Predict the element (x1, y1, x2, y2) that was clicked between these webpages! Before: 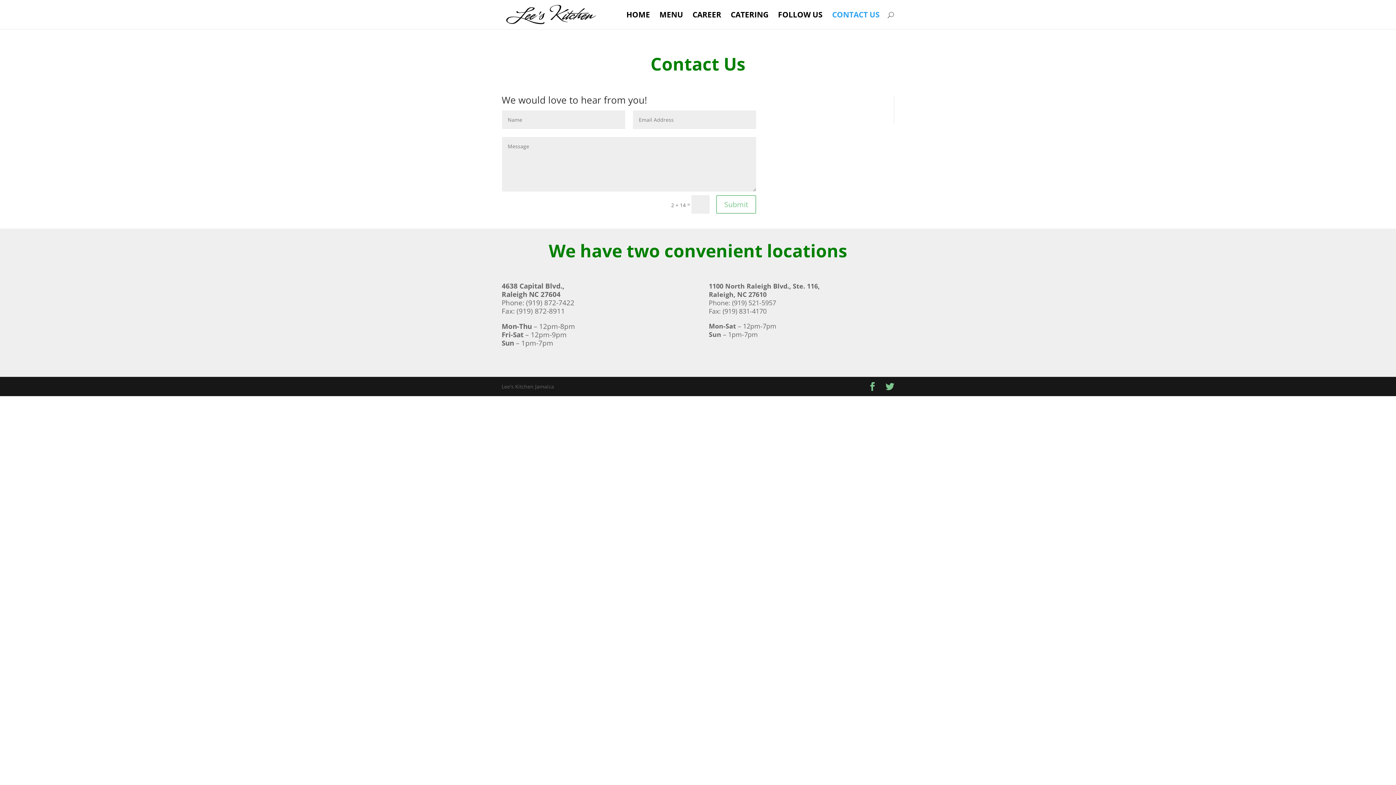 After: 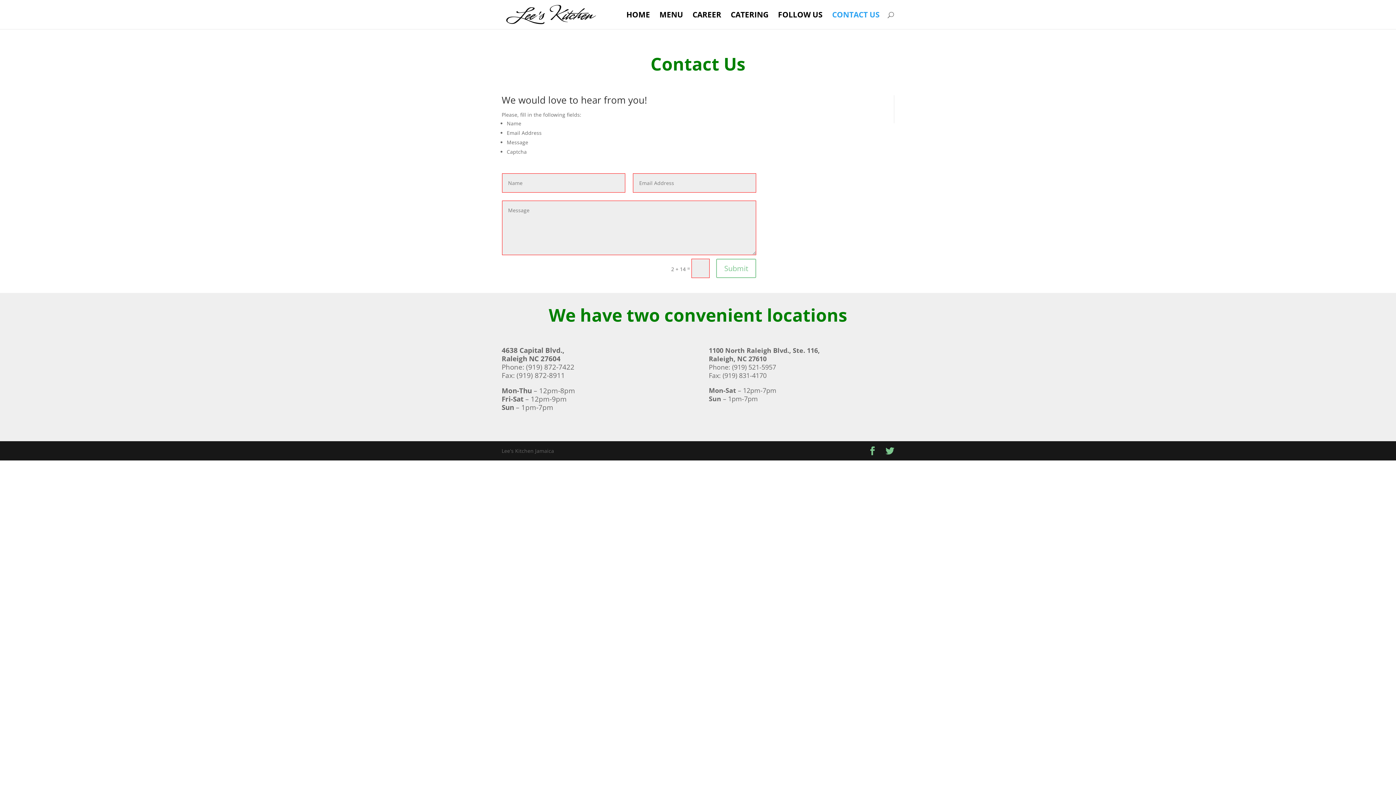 Action: label: Submit bbox: (716, 195, 756, 213)